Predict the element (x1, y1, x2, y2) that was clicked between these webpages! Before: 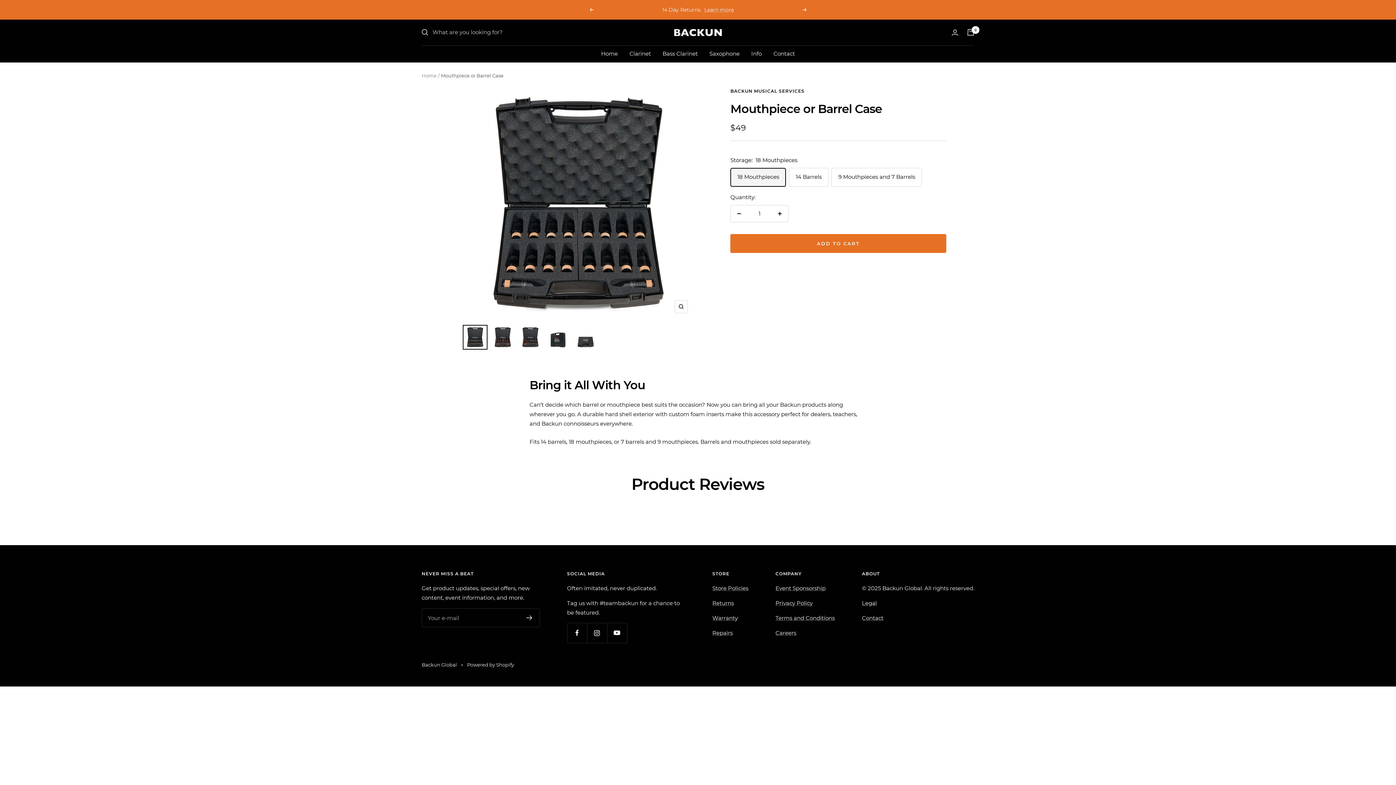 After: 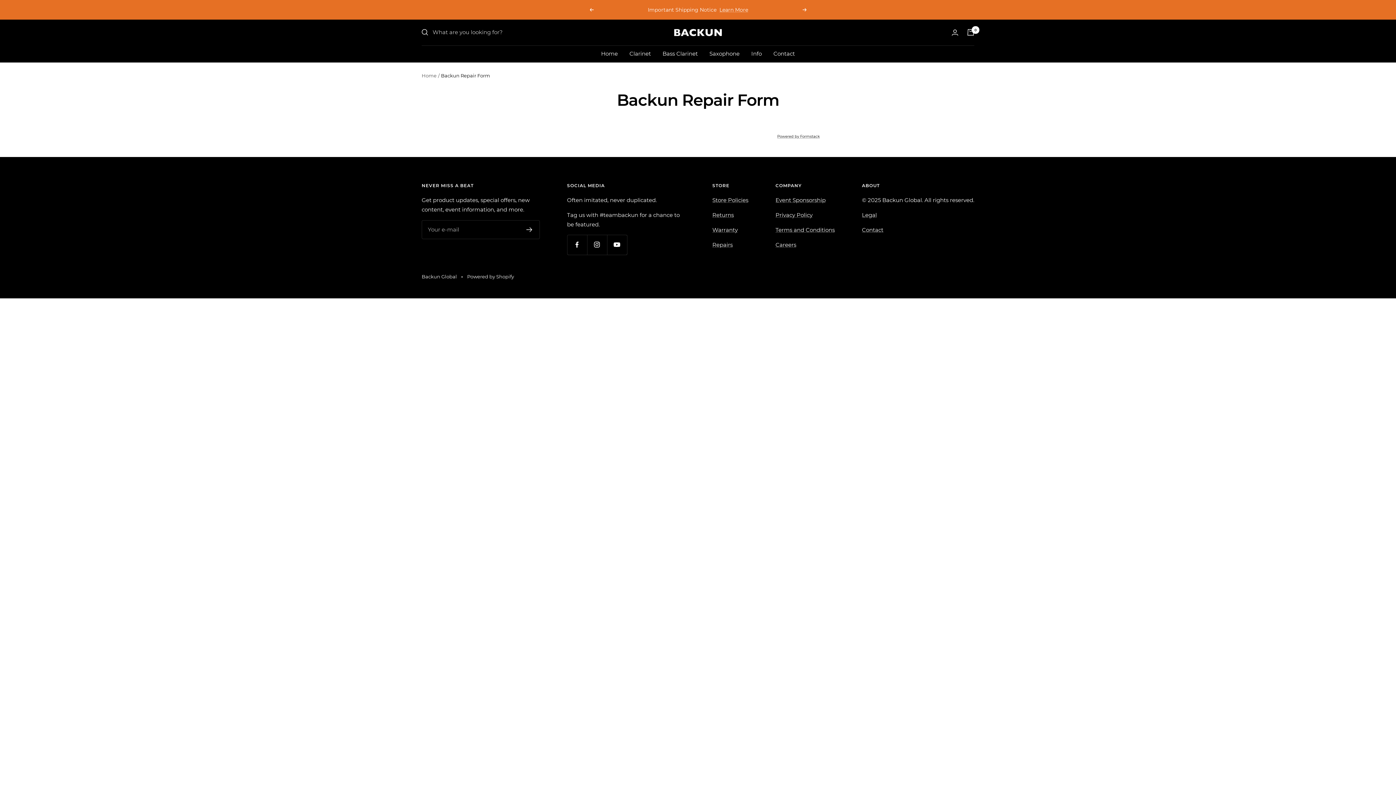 Action: label: Repairs bbox: (712, 629, 732, 636)